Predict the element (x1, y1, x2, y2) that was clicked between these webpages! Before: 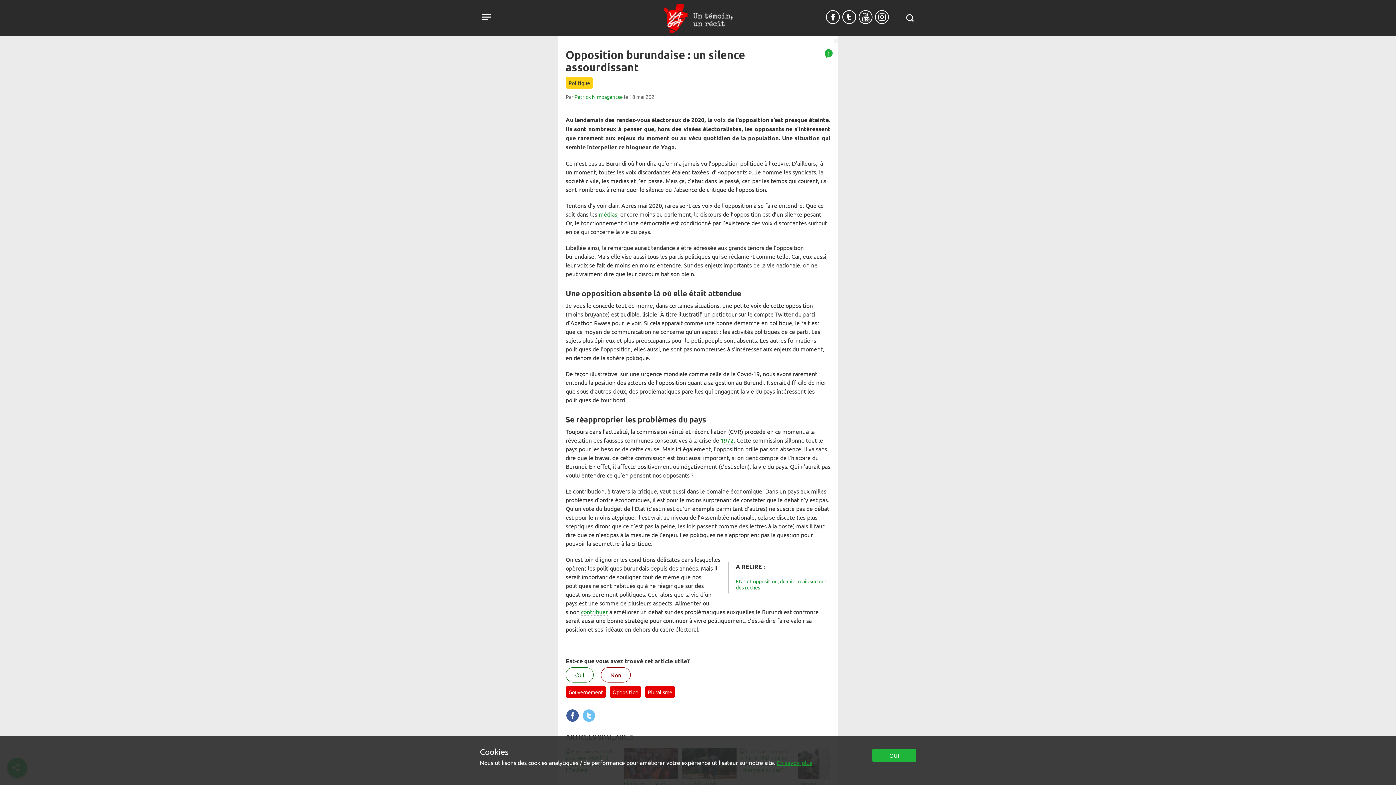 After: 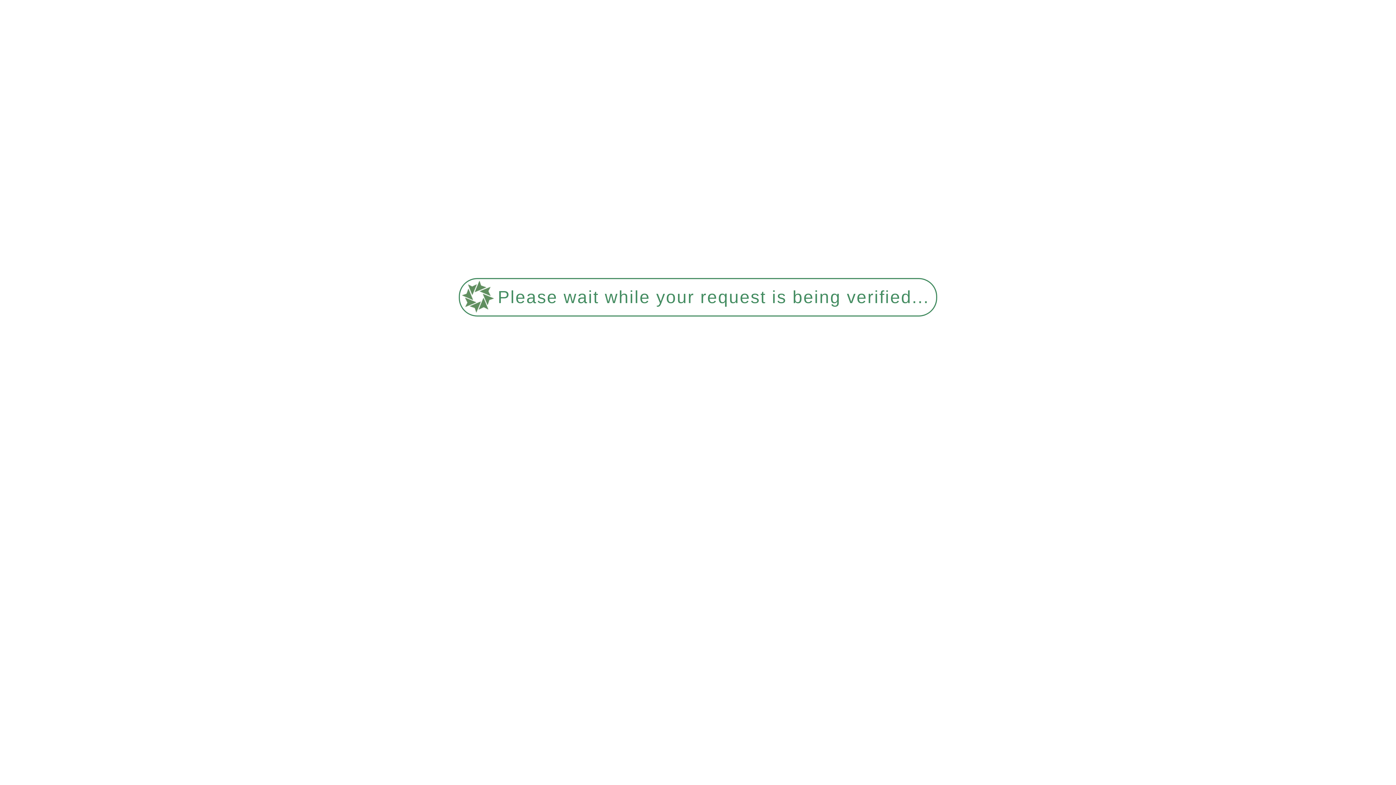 Action: bbox: (663, 30, 732, 37)